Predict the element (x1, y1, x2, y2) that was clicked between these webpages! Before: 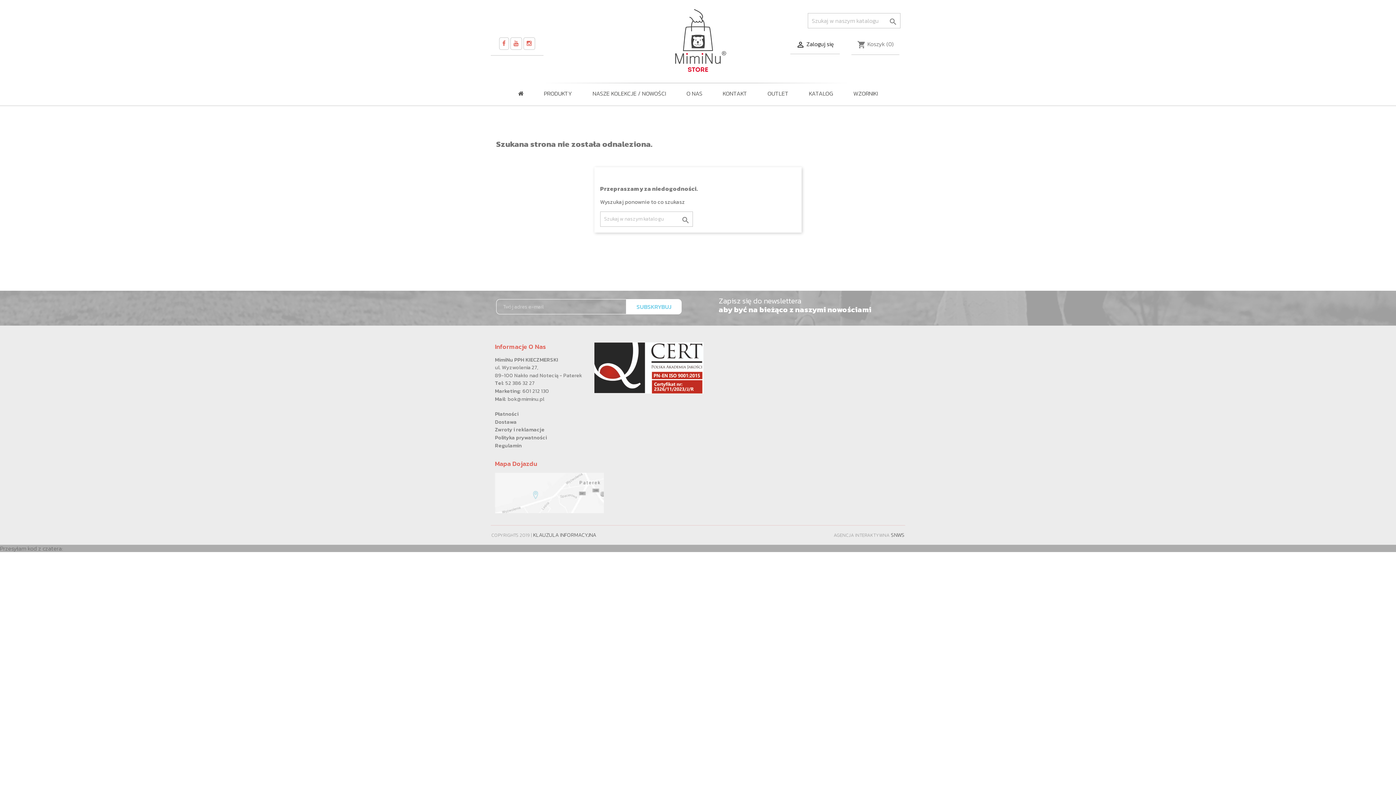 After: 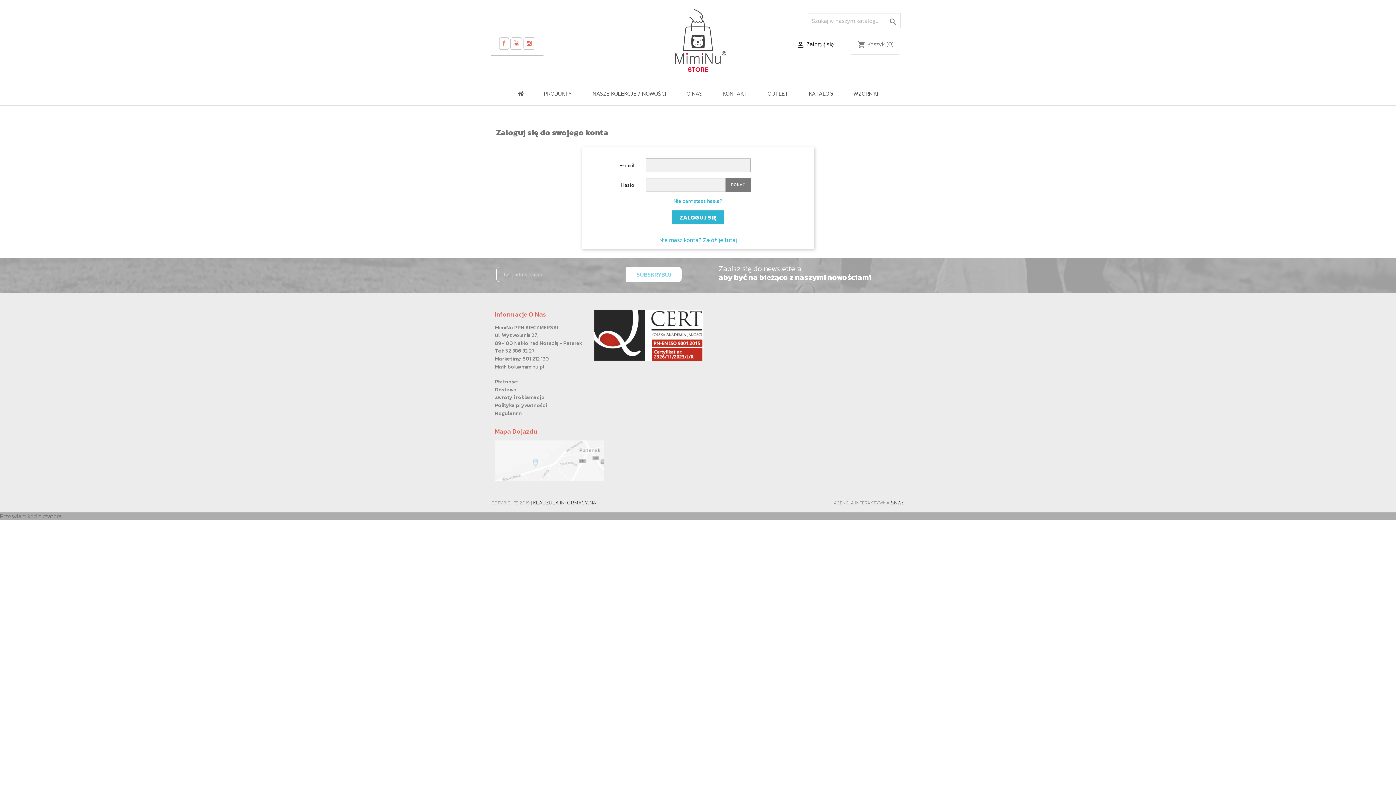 Action: bbox: (790, 39, 840, 54) label:  Zaloguj się